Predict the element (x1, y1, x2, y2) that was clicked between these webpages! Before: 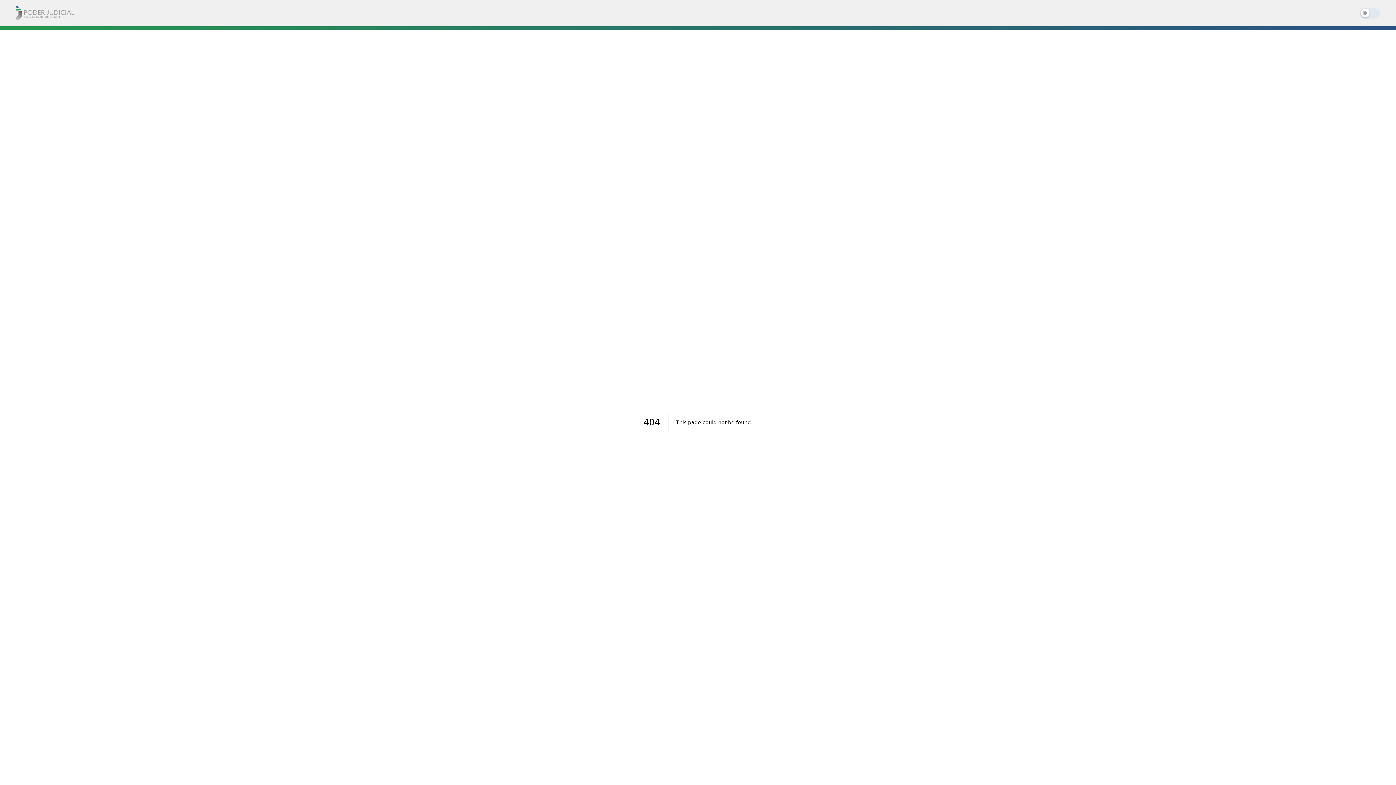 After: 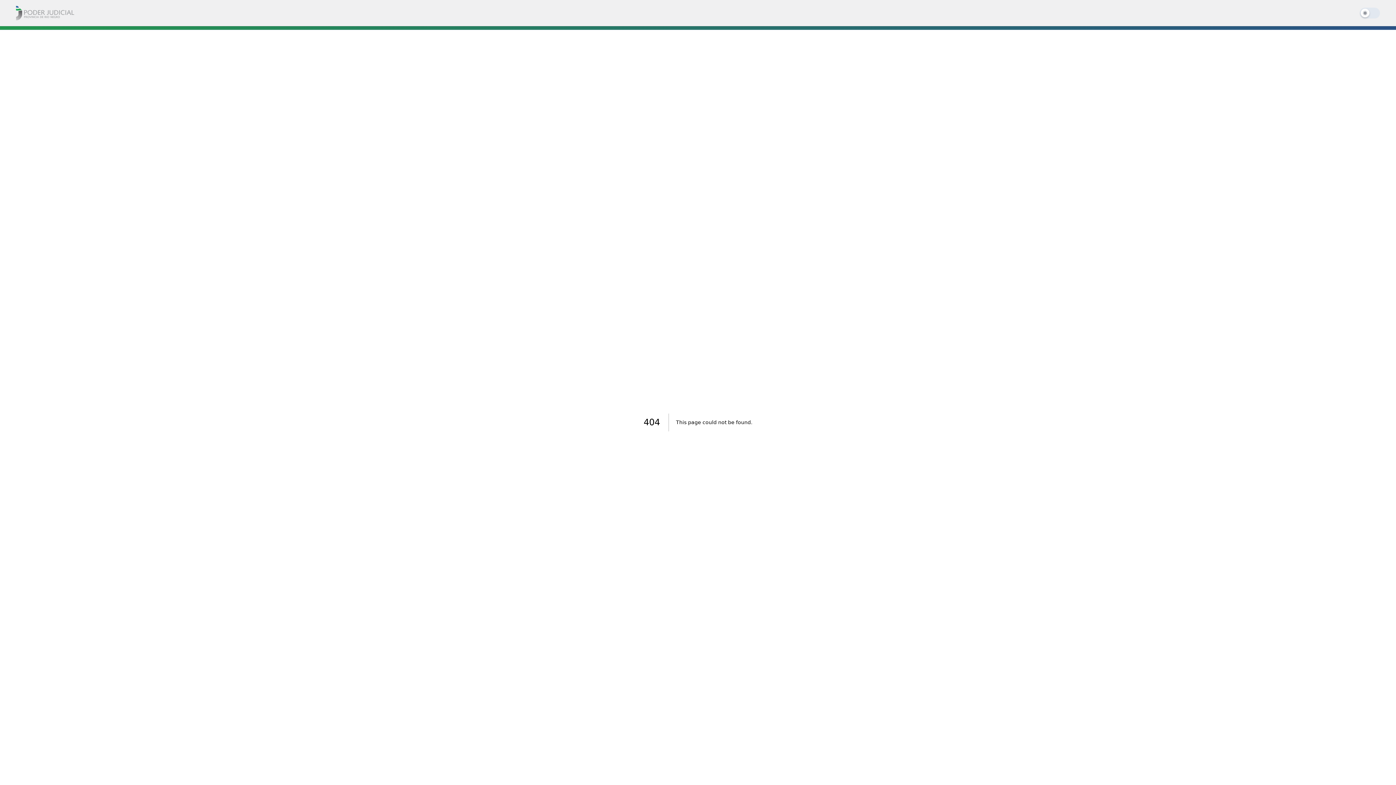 Action: bbox: (16, 5, 74, 20)